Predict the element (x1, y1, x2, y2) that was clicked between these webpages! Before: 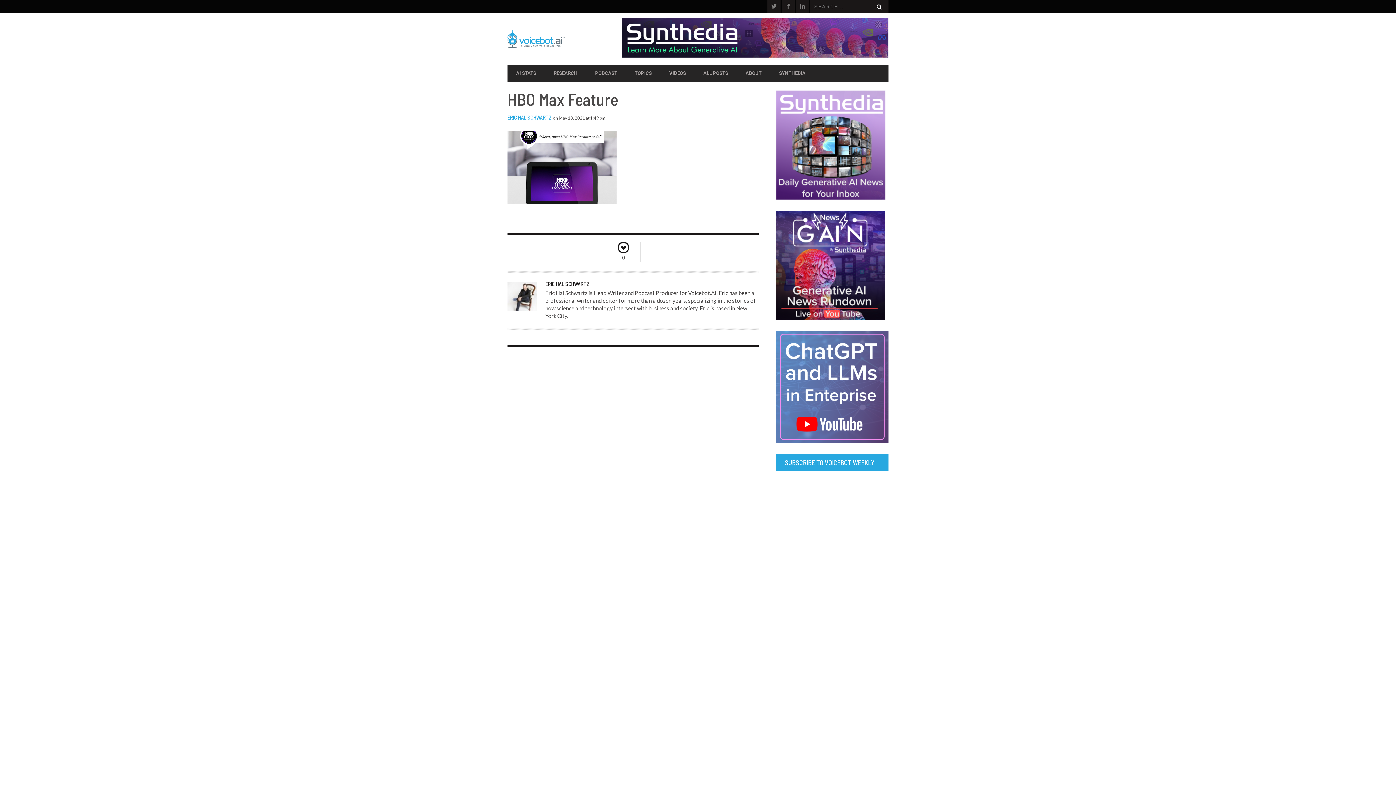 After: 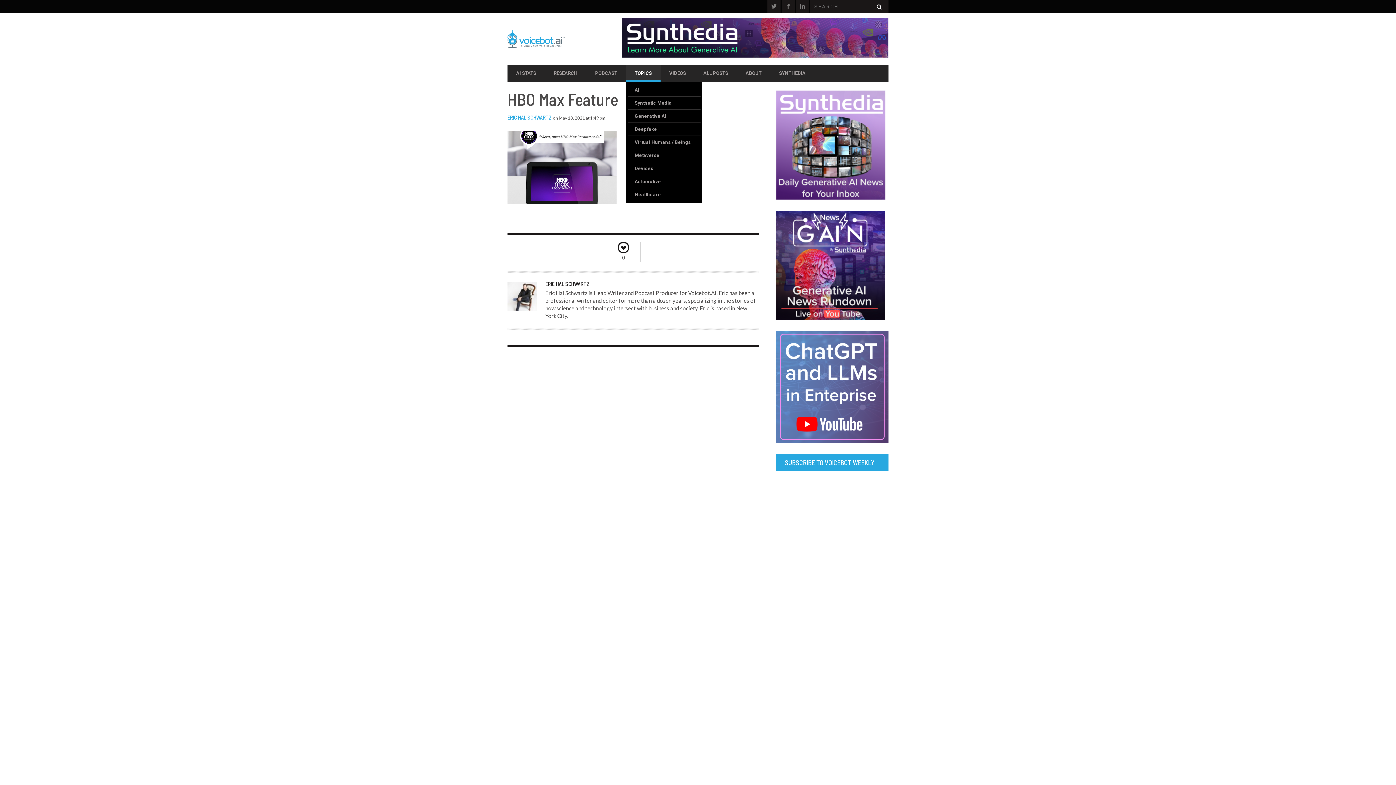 Action: bbox: (626, 66, 660, 79) label: TOPICS